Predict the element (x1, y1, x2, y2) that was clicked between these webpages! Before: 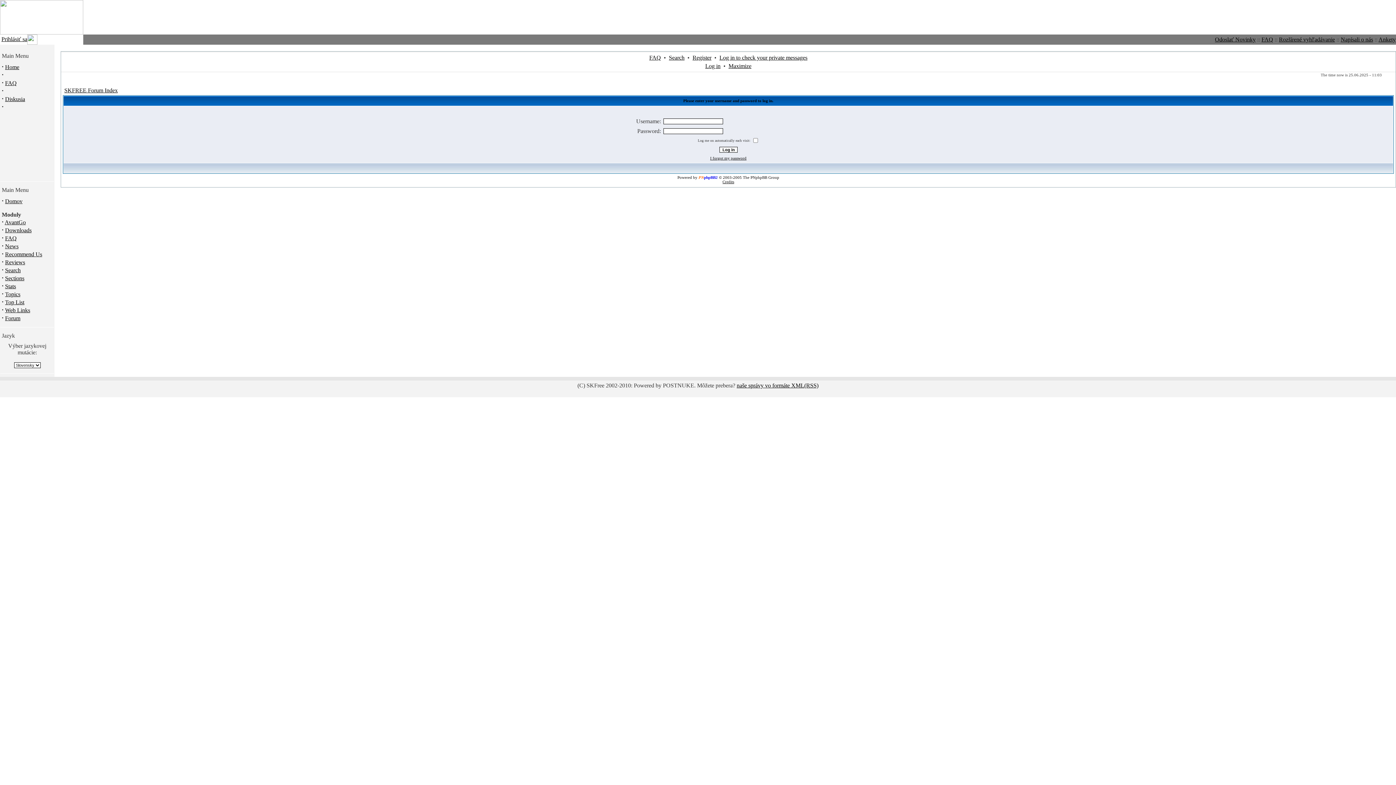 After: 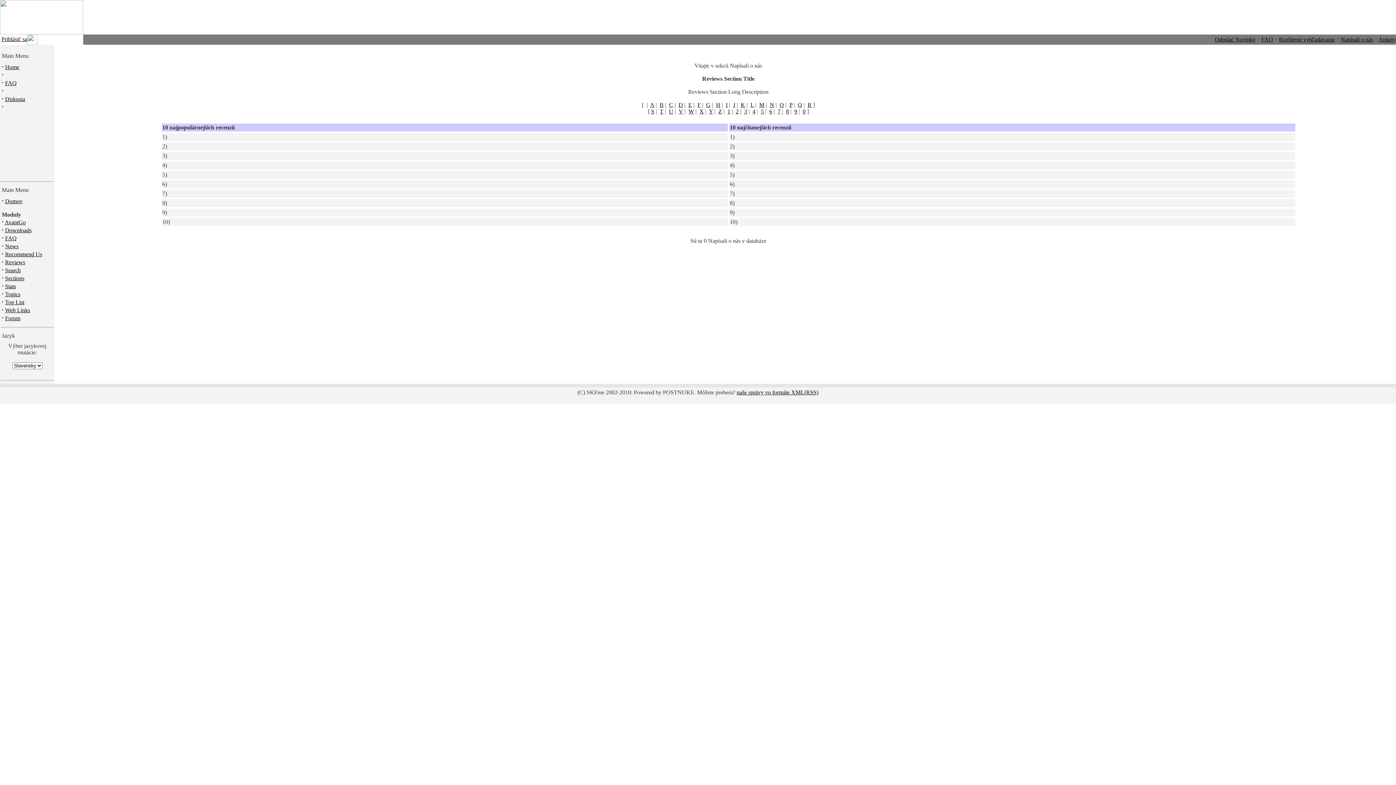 Action: bbox: (1341, 36, 1373, 42) label: Napísali o nás